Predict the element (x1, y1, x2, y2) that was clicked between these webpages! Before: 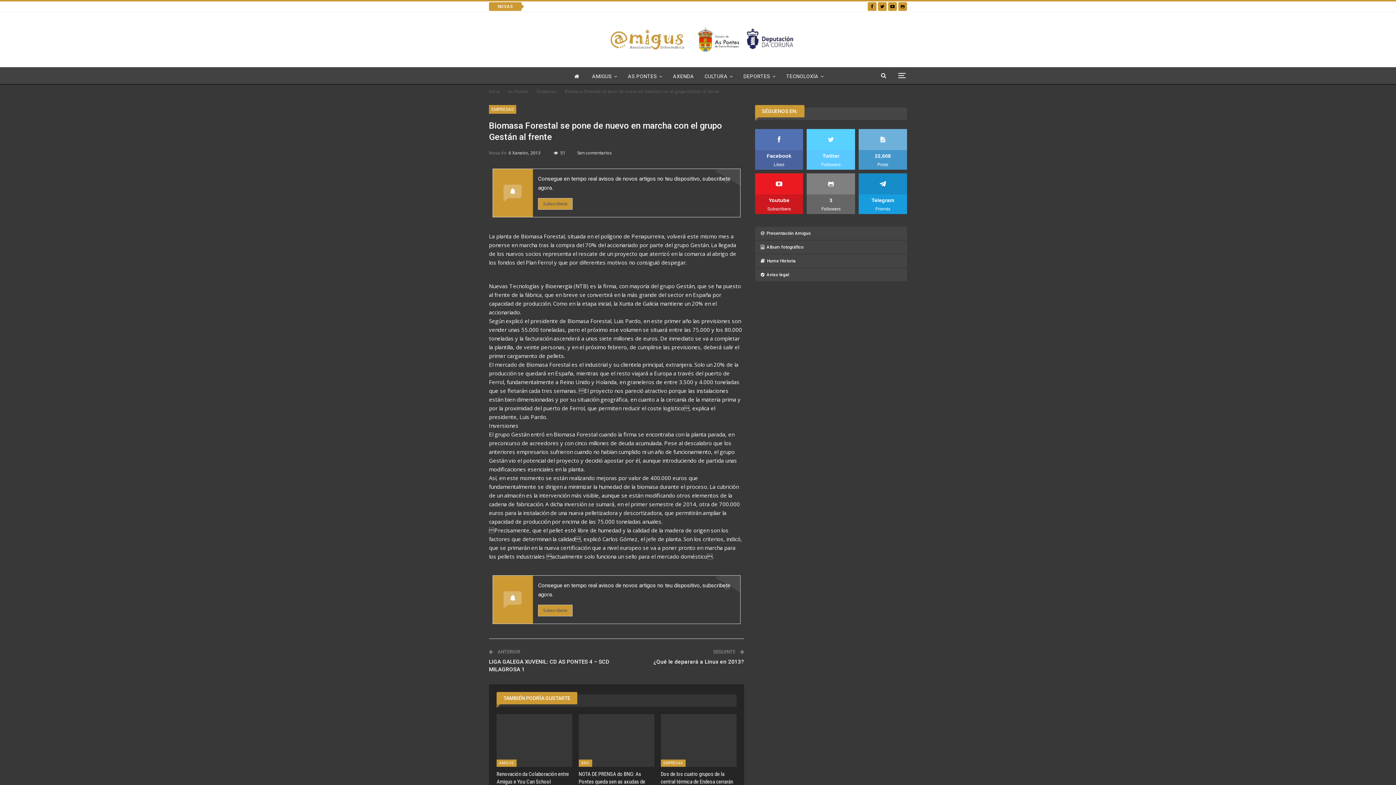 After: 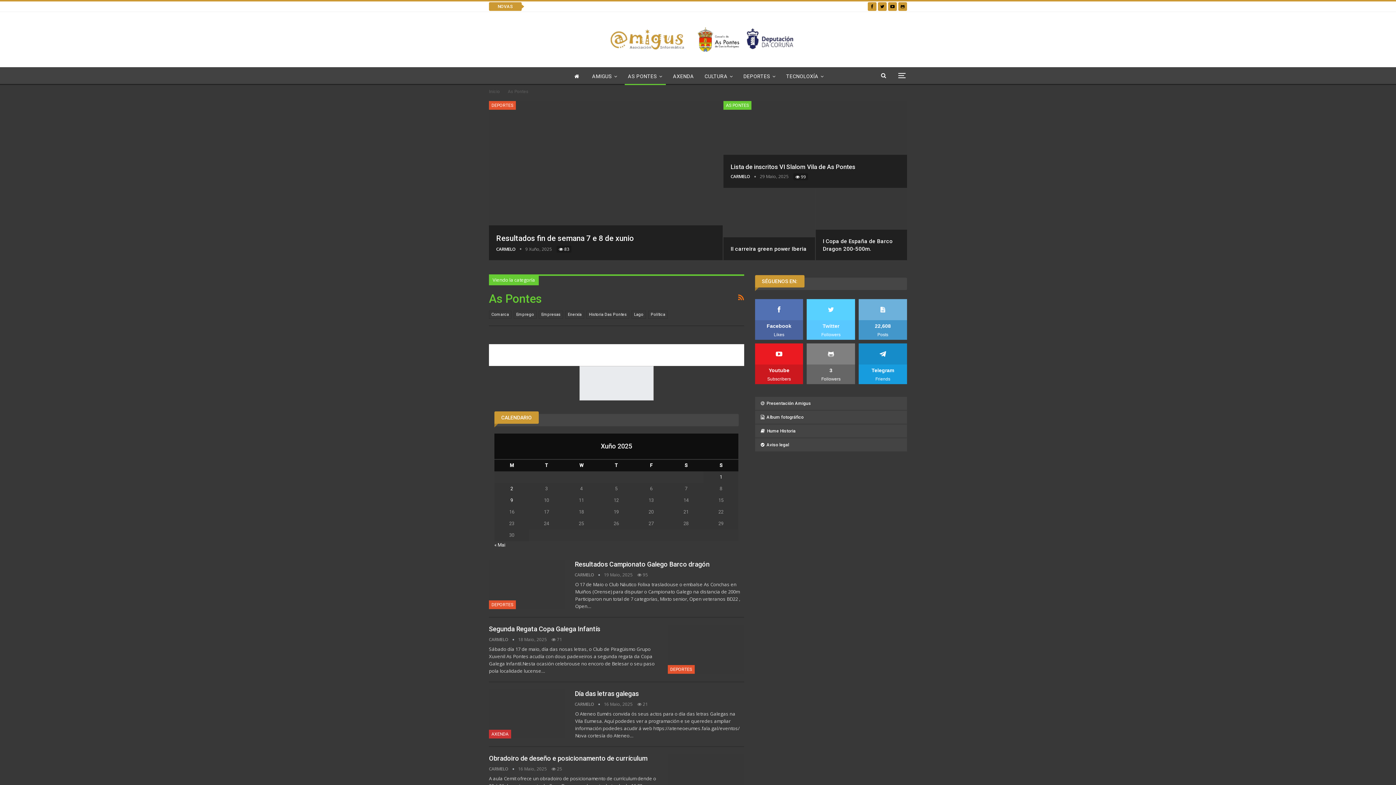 Action: bbox: (508, 87, 528, 95) label: As Pontes